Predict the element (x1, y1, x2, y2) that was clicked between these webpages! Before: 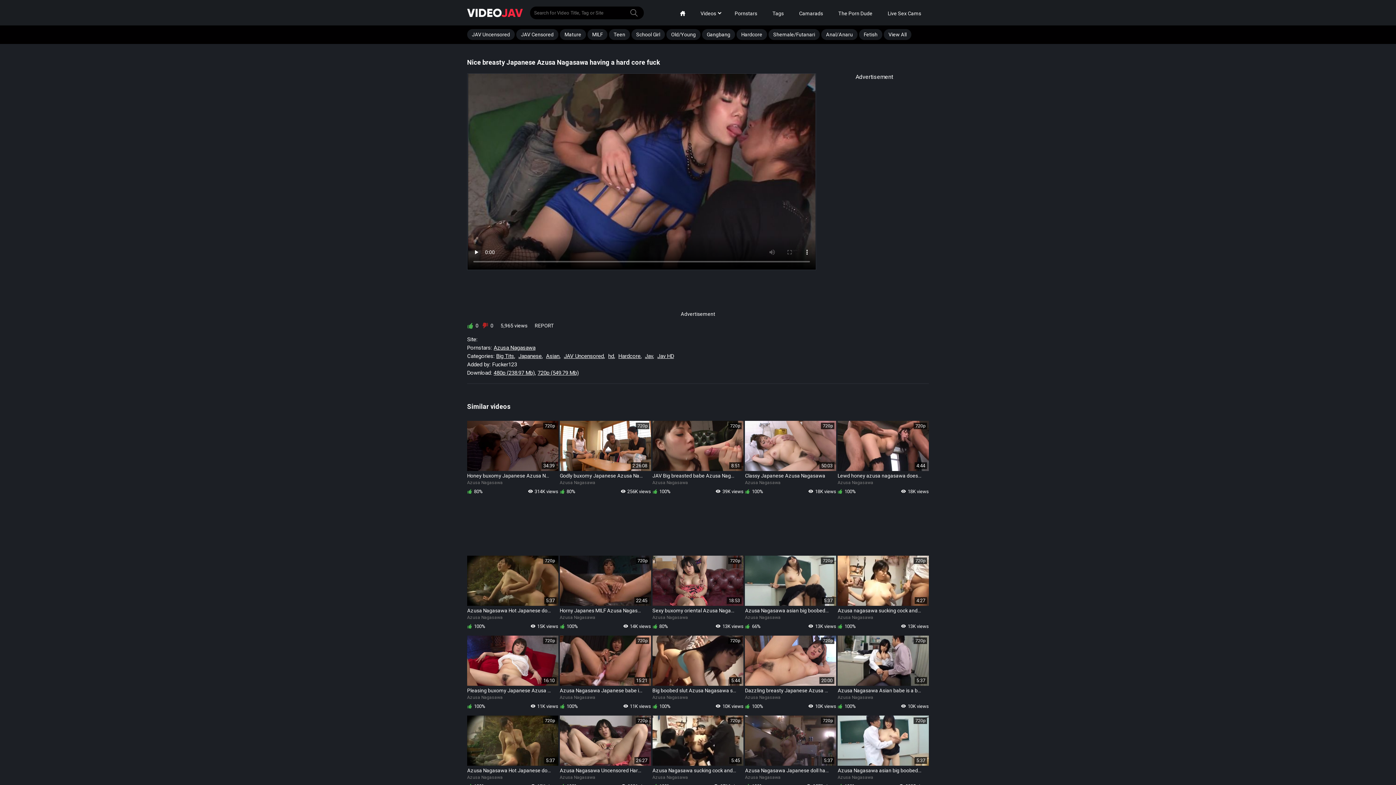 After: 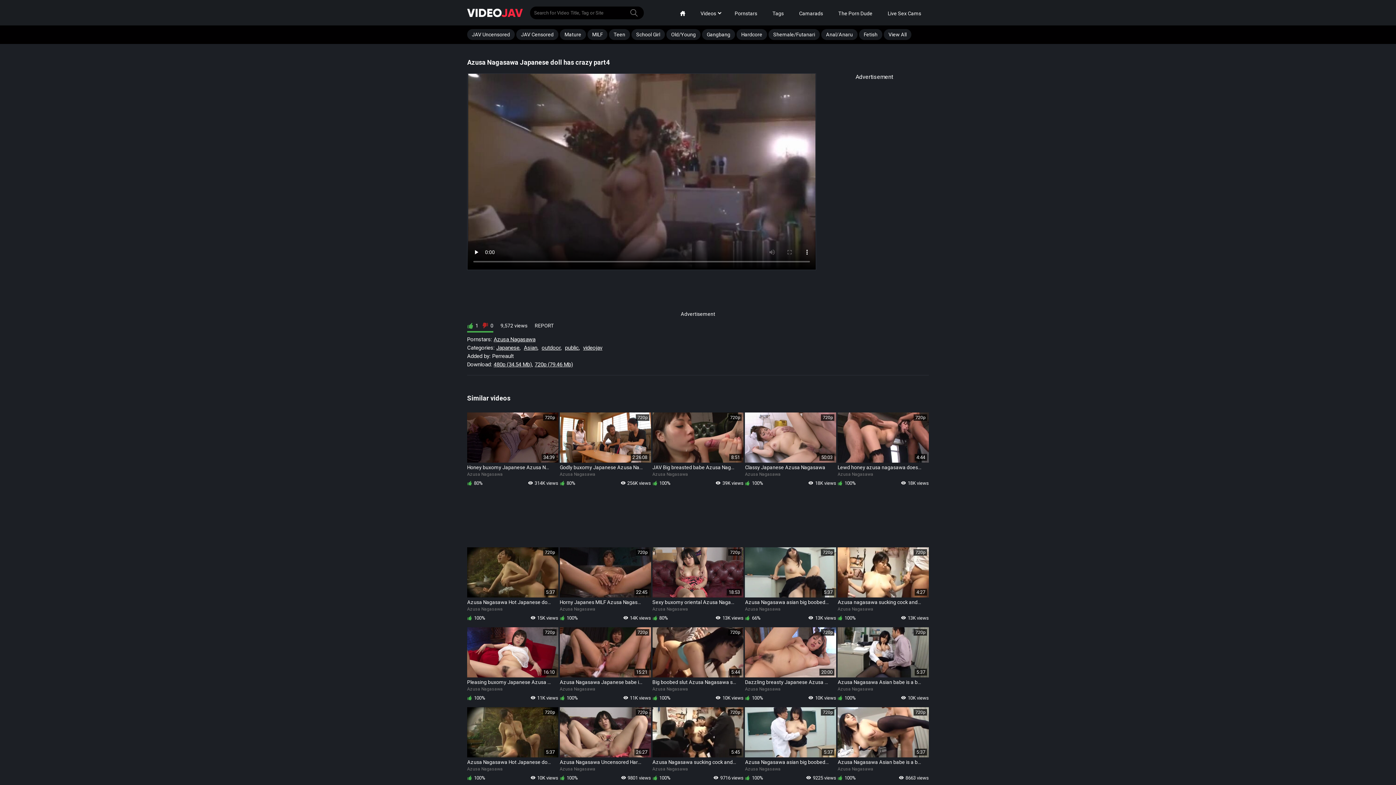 Action: bbox: (745, 715, 836, 773) label: 5:37
Azusa Nagasawa Japanese doll has crazy part4
720p